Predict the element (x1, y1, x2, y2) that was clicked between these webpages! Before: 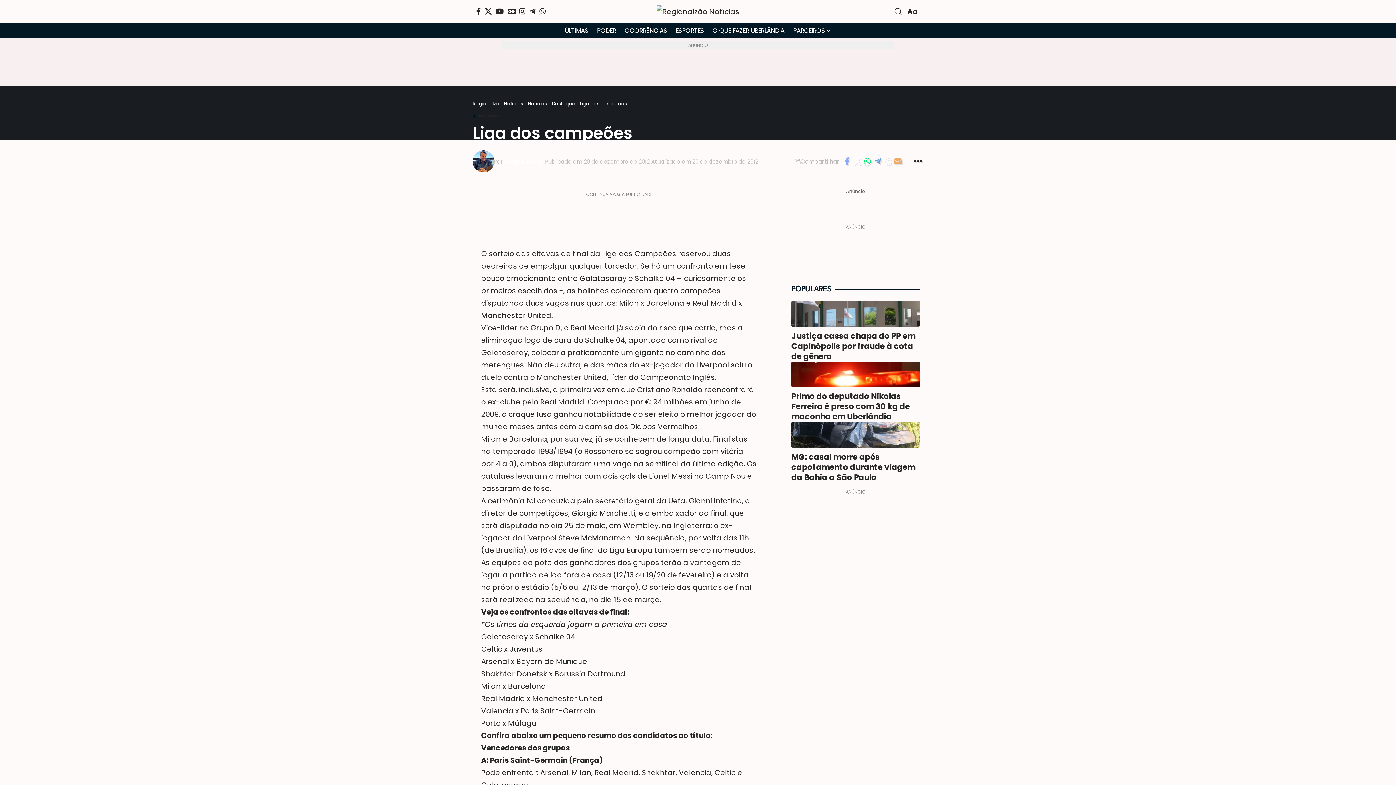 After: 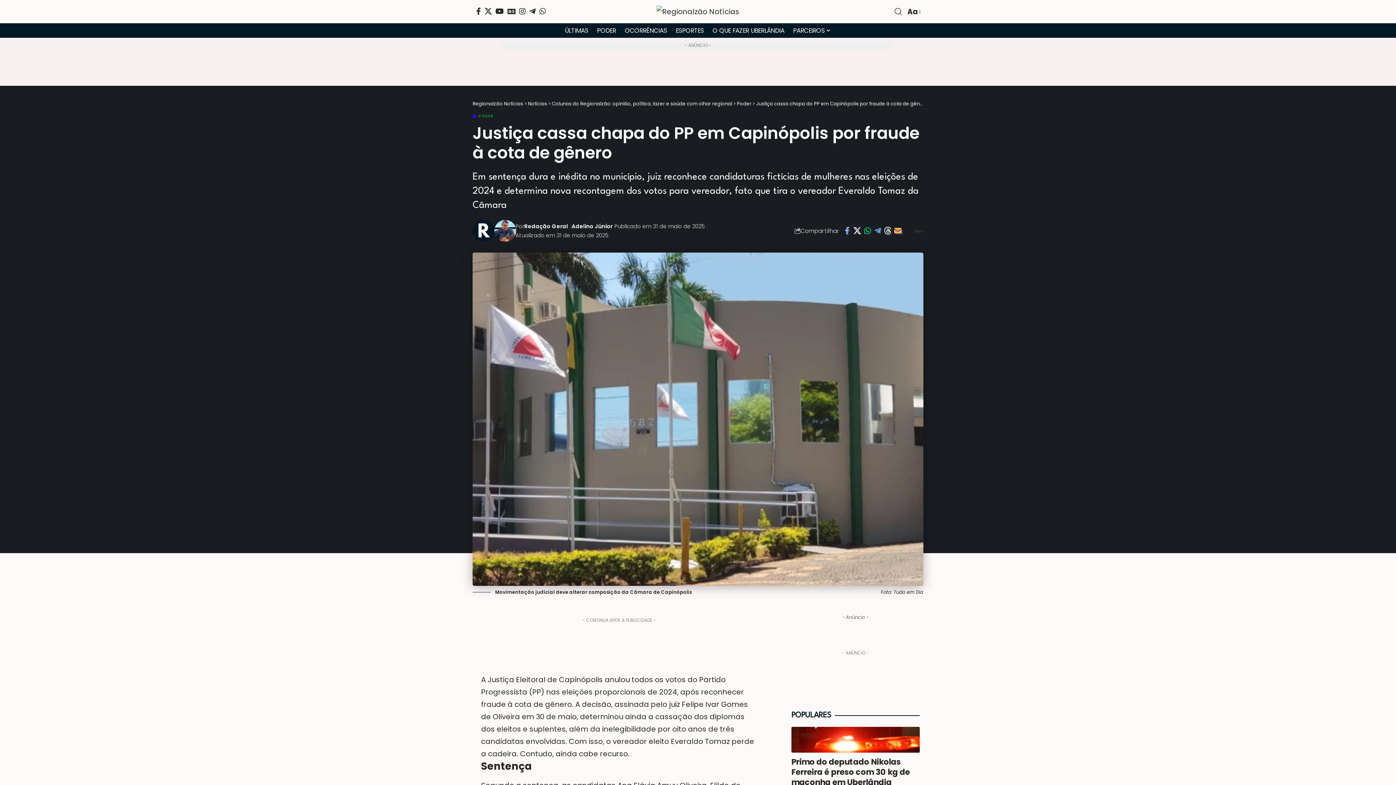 Action: bbox: (791, 301, 919, 326)